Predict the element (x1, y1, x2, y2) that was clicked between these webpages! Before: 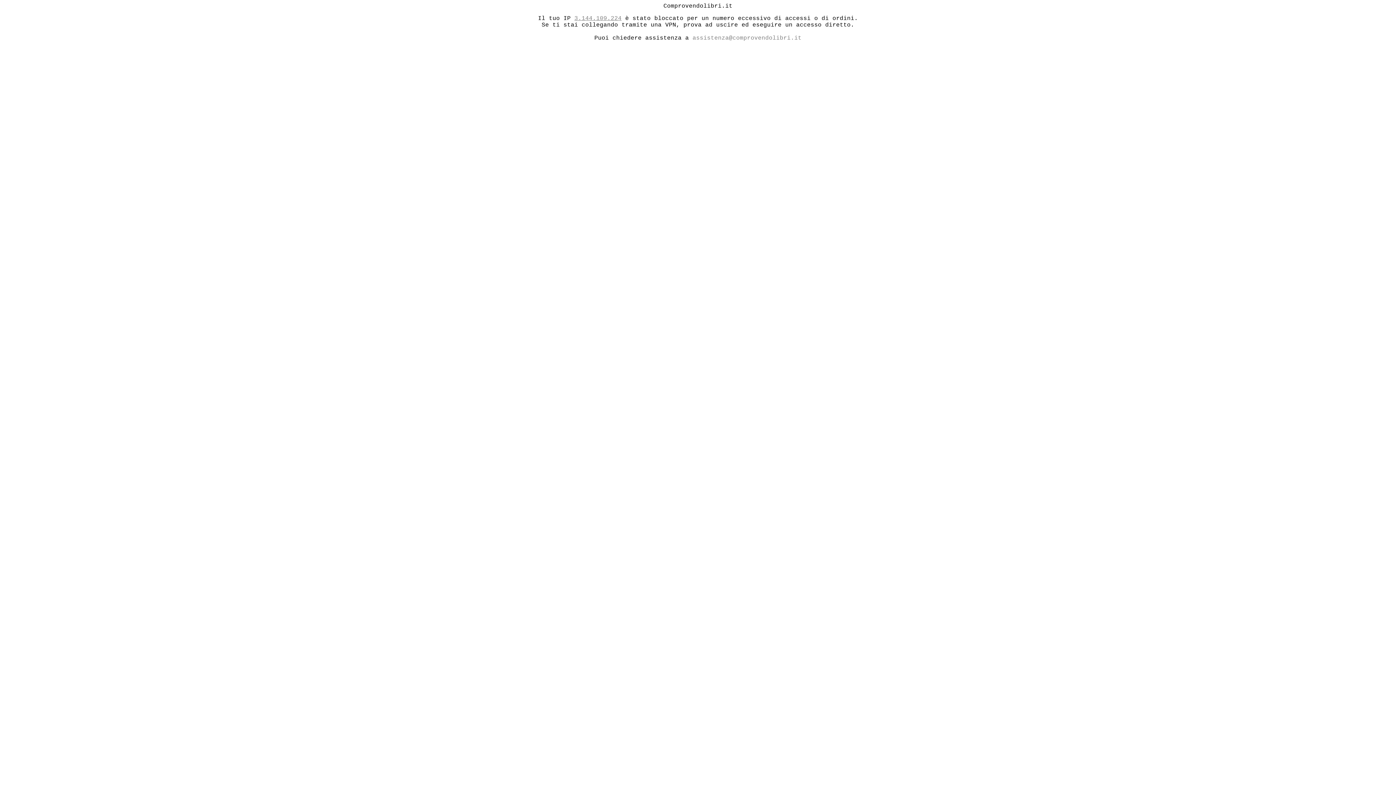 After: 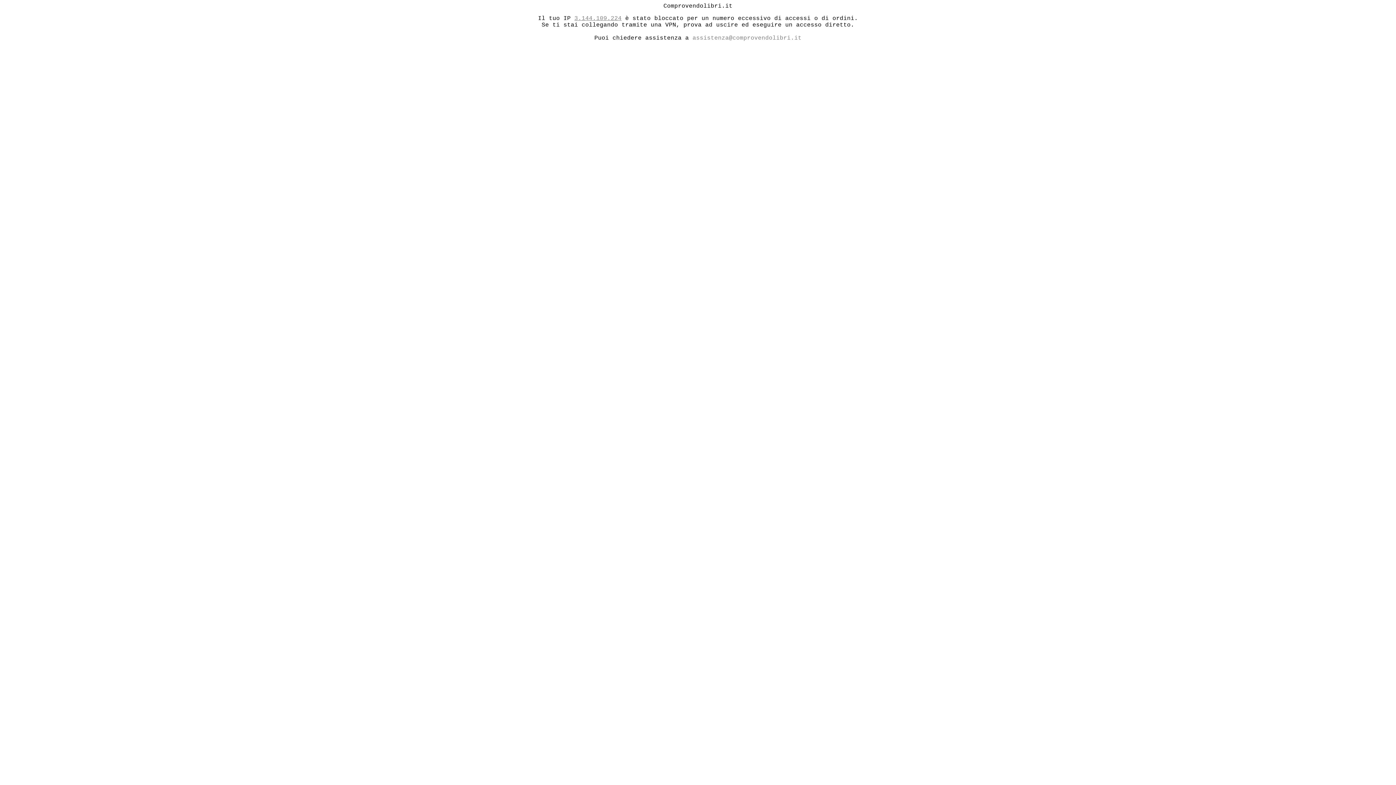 Action: bbox: (574, 15, 621, 21) label: 3.144.109.224